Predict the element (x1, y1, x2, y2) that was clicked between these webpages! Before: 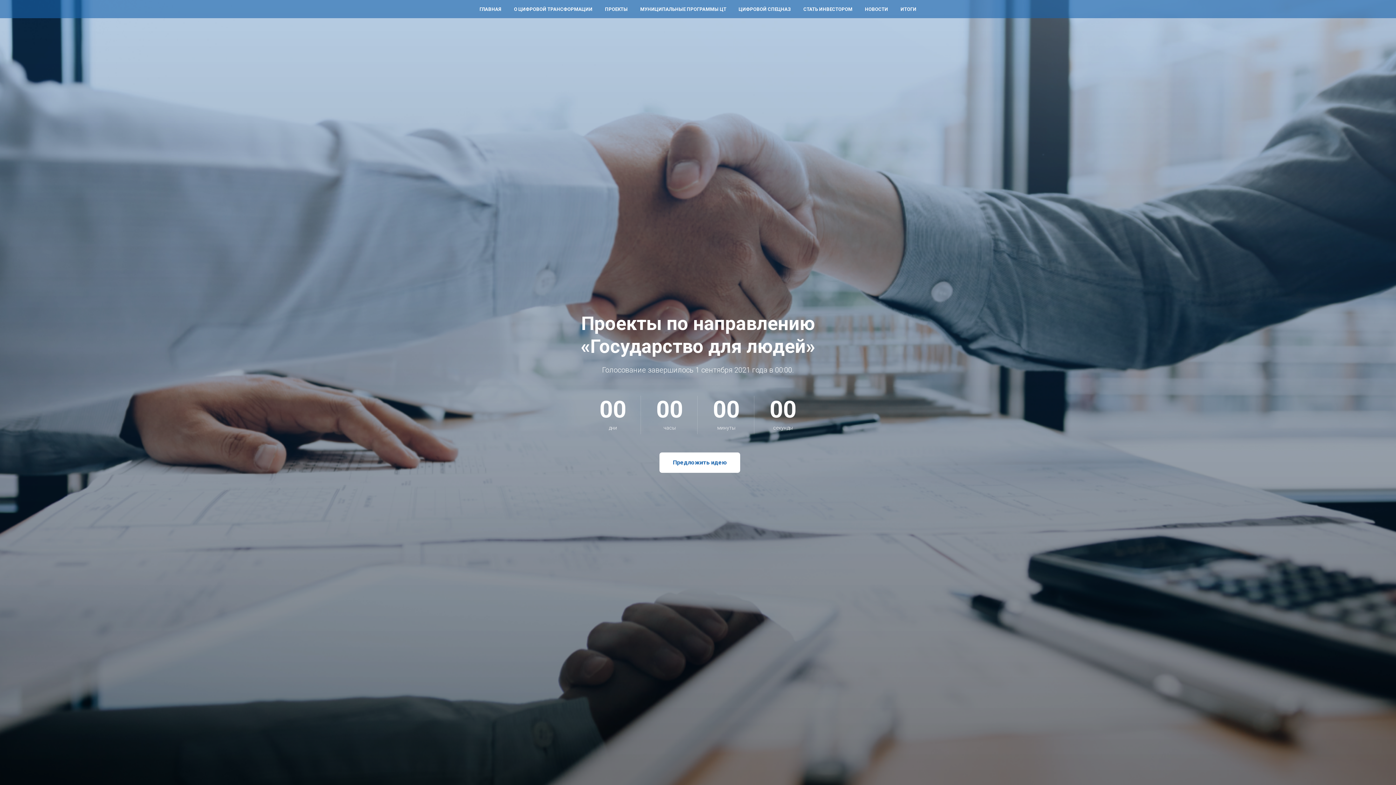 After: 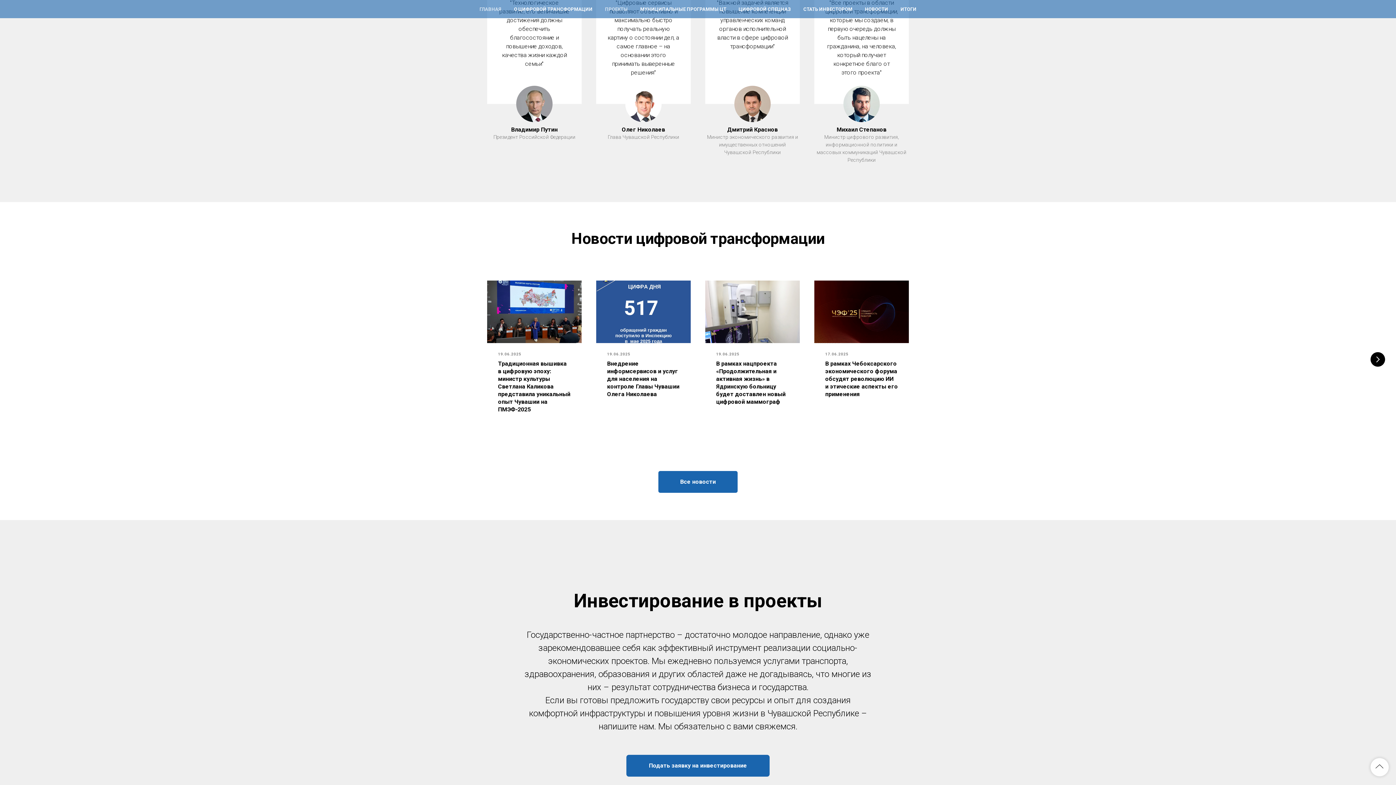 Action: label: СТАТЬ ИНВЕСТОРОМ bbox: (803, 6, 852, 12)